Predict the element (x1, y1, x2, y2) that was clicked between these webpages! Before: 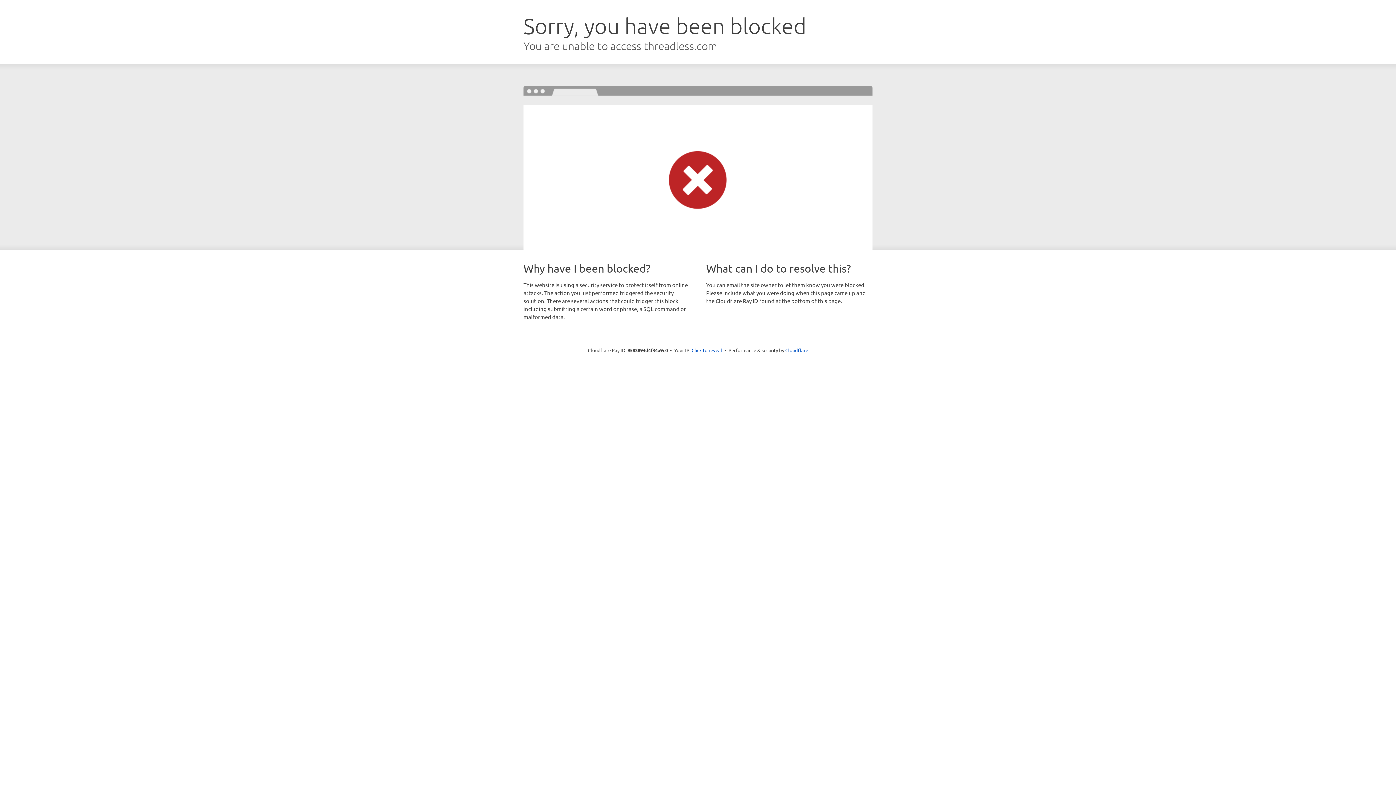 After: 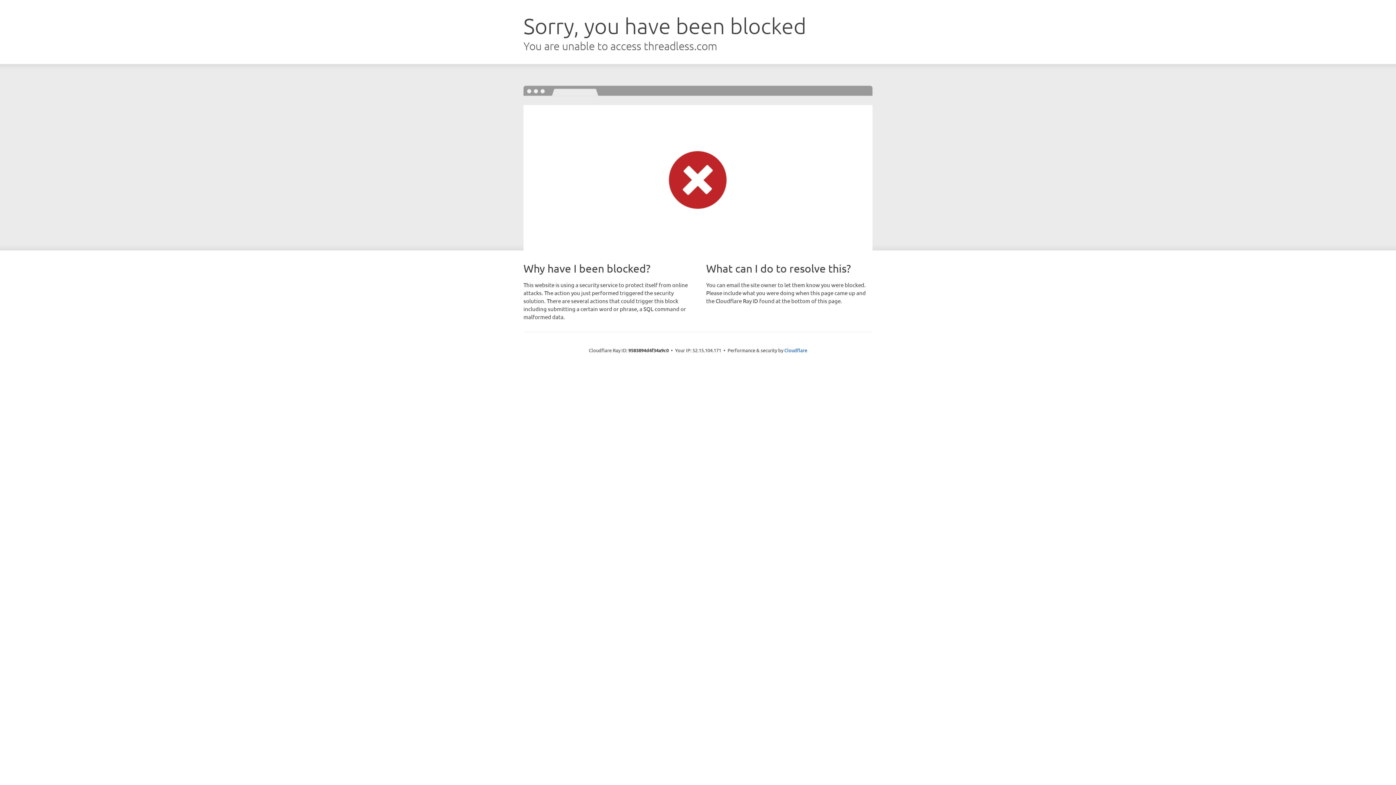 Action: label: Click to reveal bbox: (691, 346, 722, 353)